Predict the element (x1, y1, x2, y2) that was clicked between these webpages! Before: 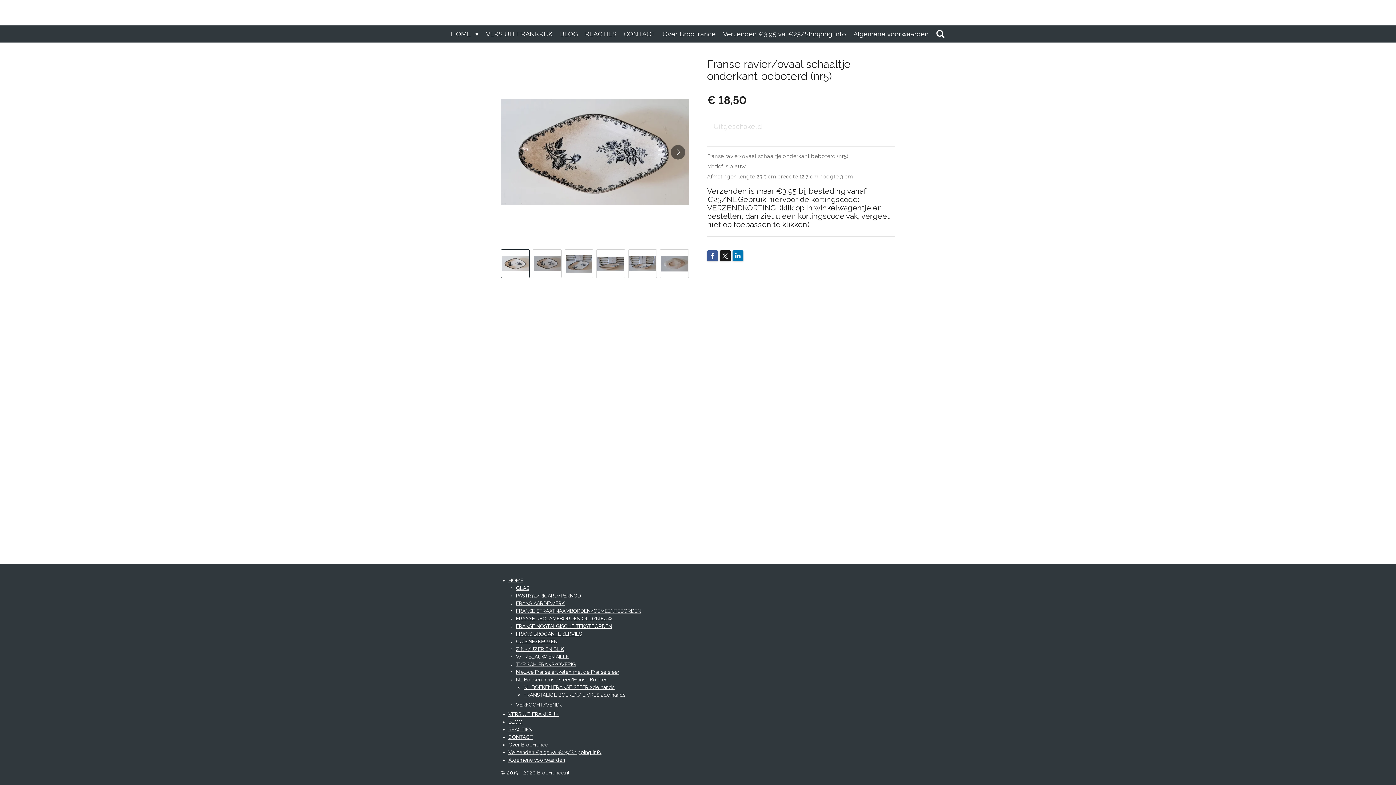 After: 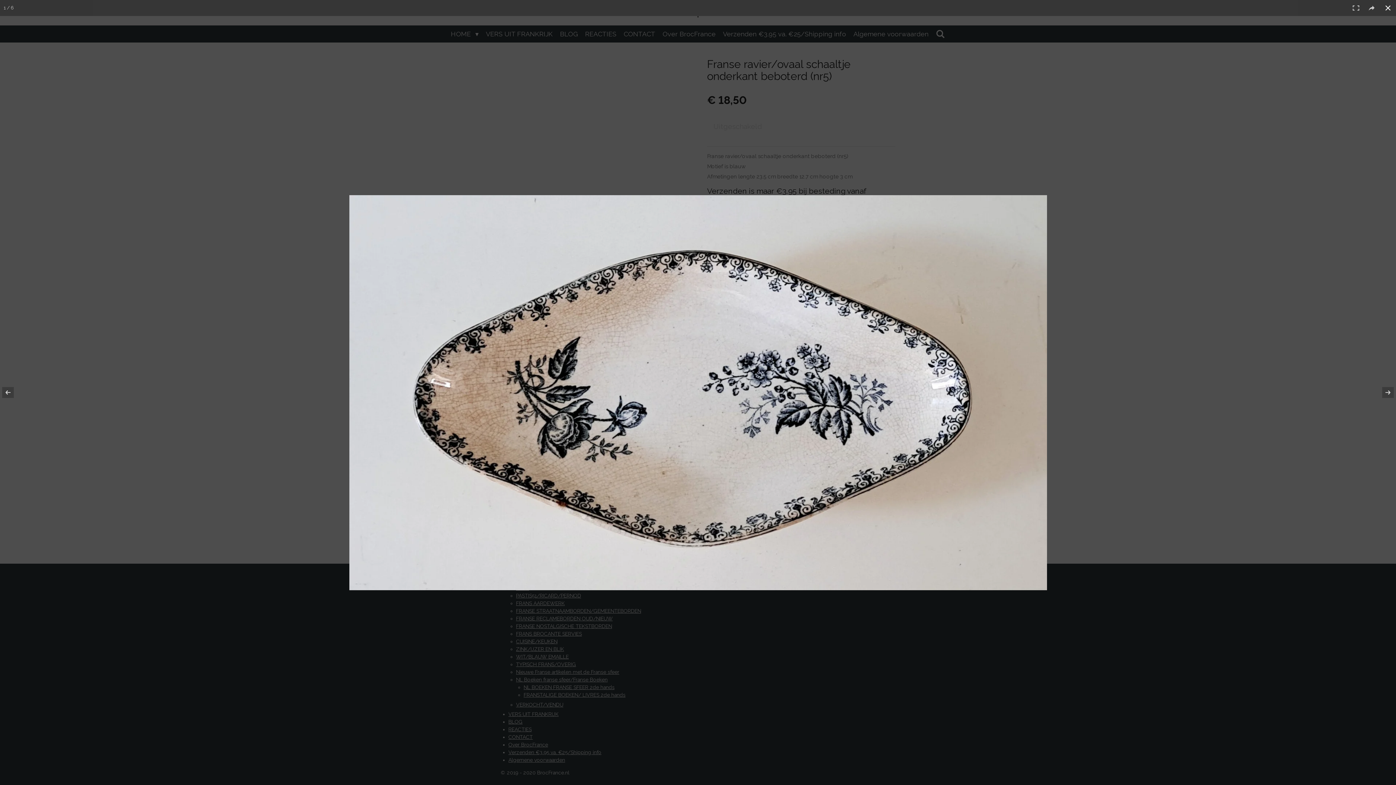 Action: bbox: (500, 58, 689, 246)